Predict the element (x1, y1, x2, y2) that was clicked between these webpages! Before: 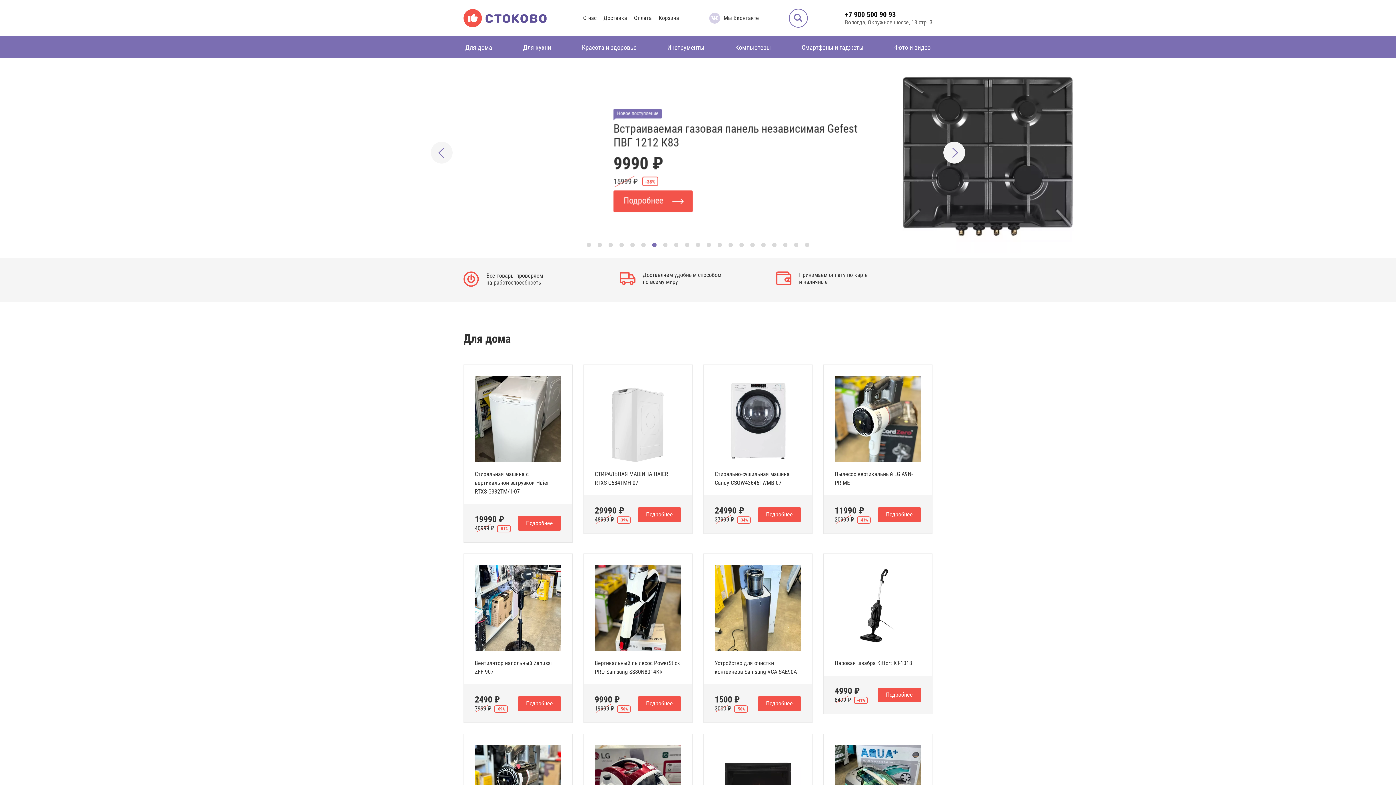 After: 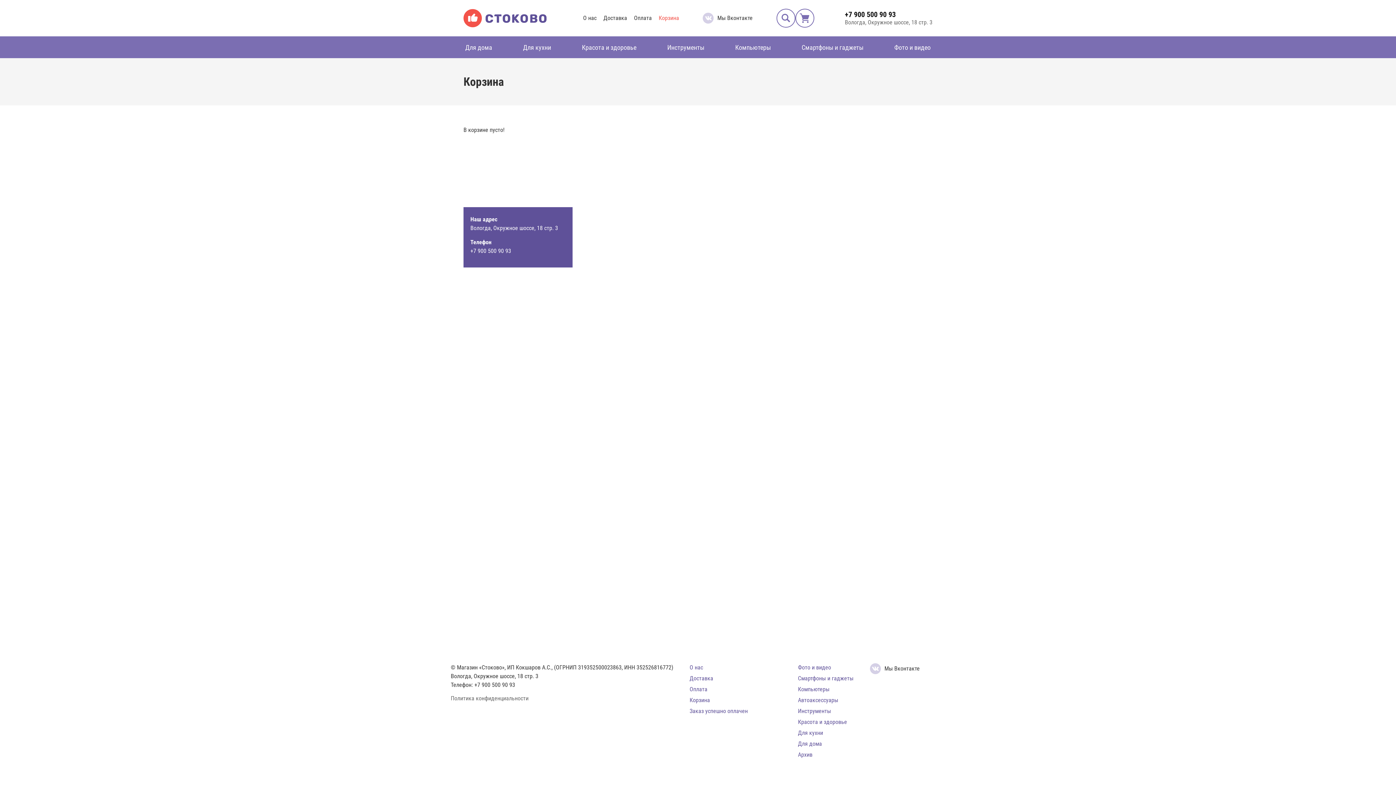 Action: label: Корзина bbox: (658, 14, 679, 21)